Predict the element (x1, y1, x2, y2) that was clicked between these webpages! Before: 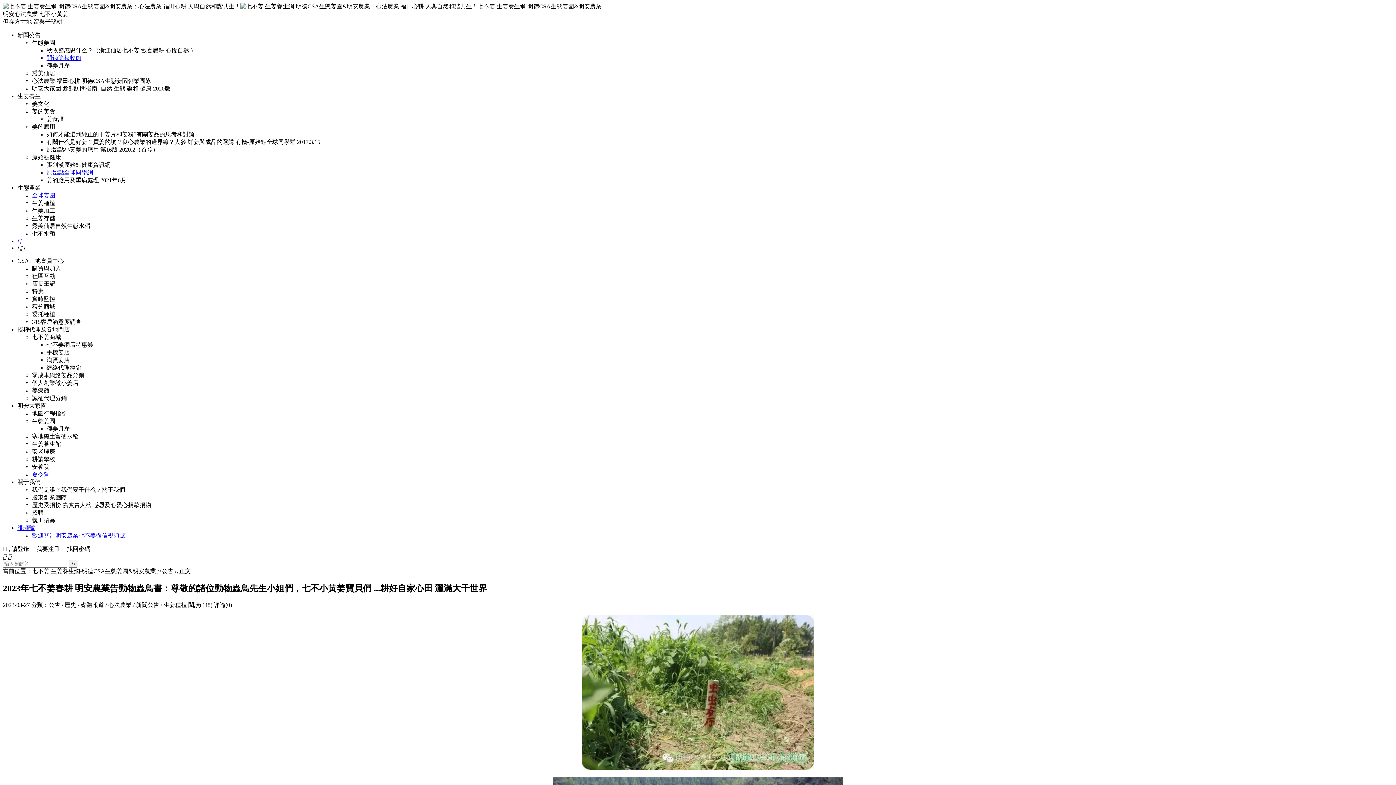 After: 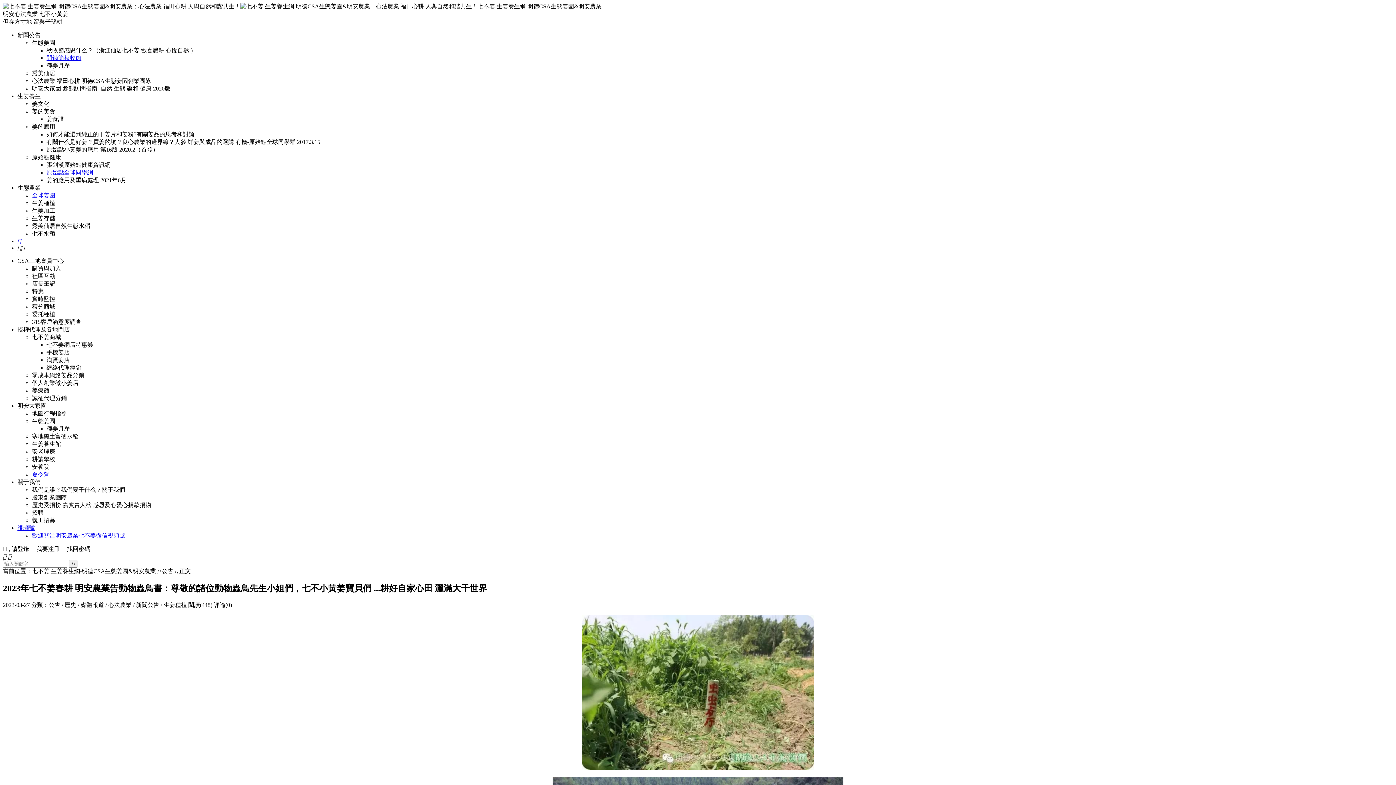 Action: label: 積分商城 bbox: (32, 303, 55, 309)